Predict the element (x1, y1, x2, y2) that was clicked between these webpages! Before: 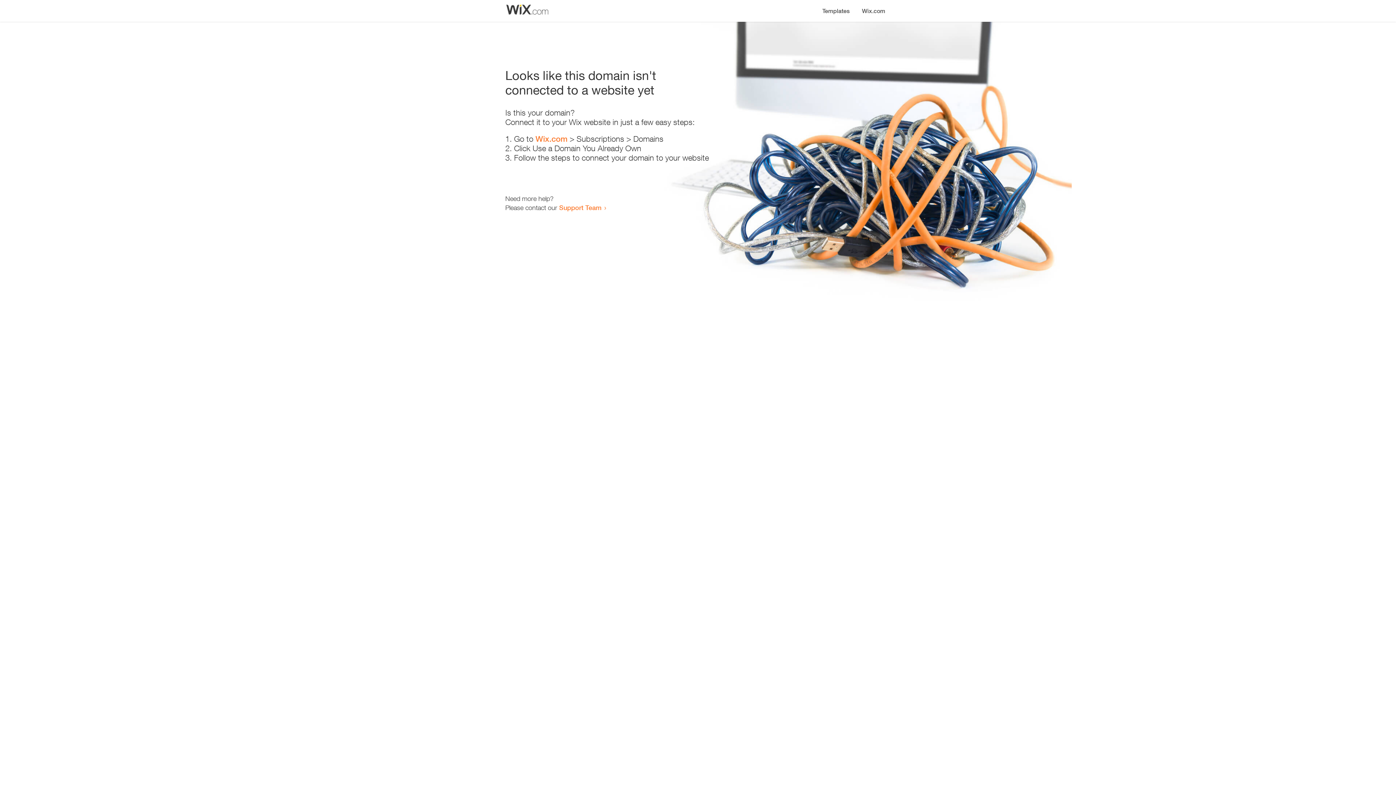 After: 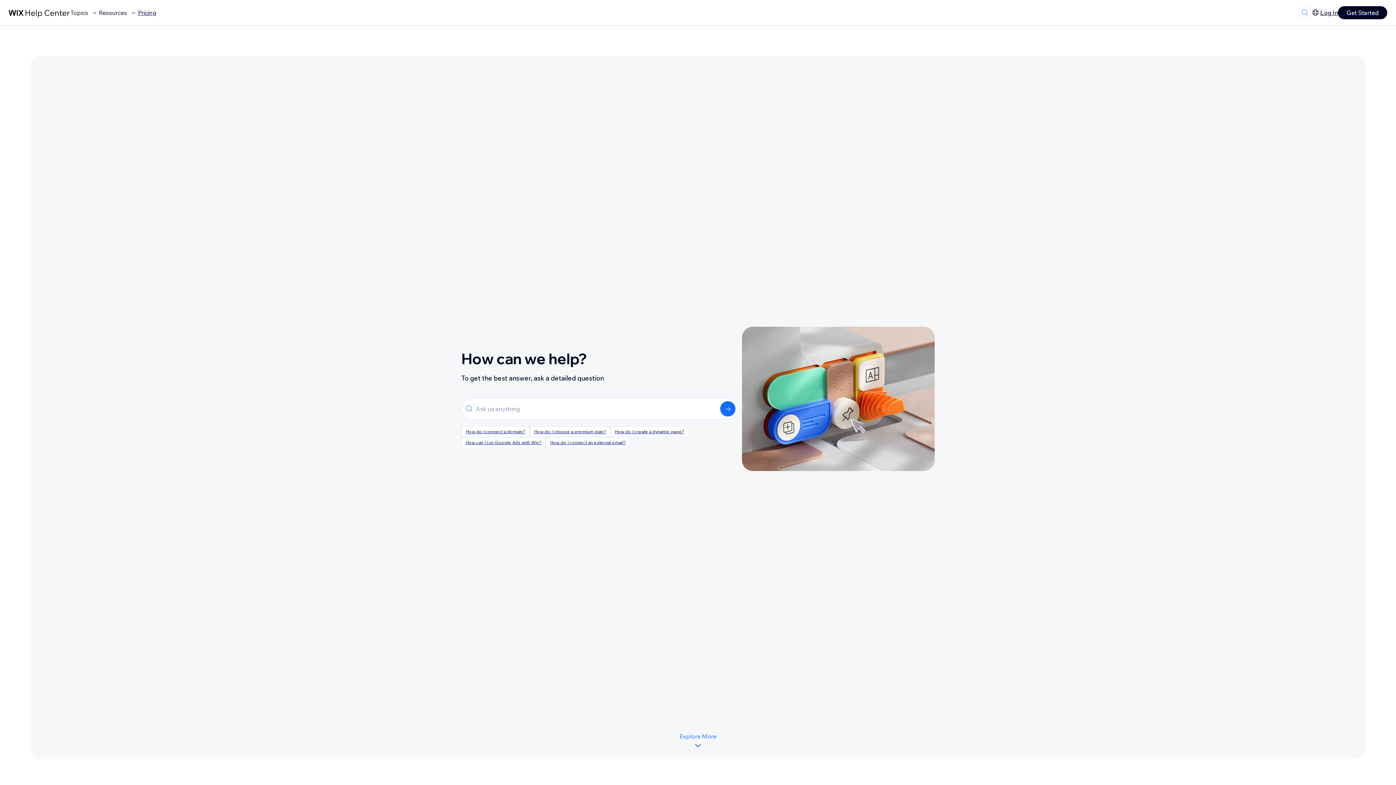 Action: label: Support Team bbox: (559, 203, 601, 211)